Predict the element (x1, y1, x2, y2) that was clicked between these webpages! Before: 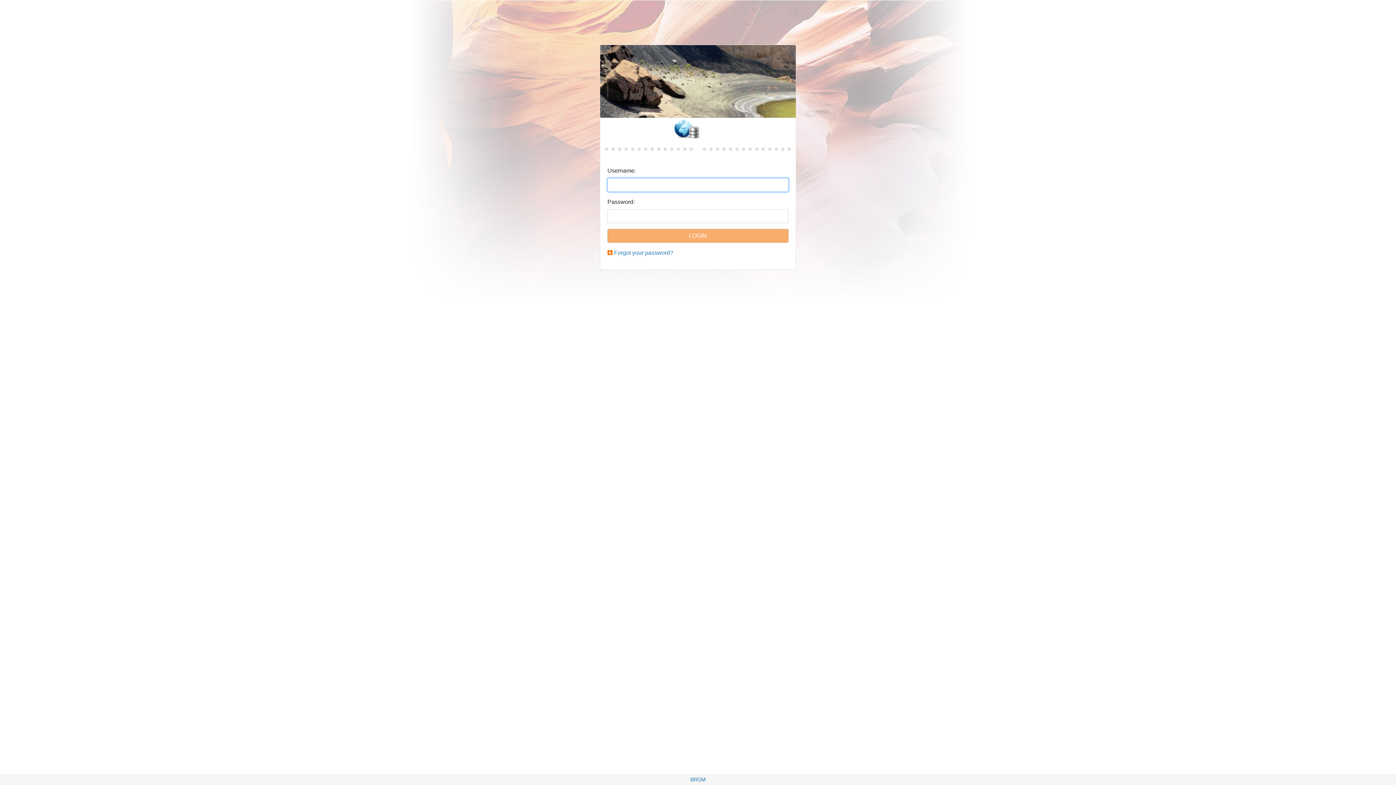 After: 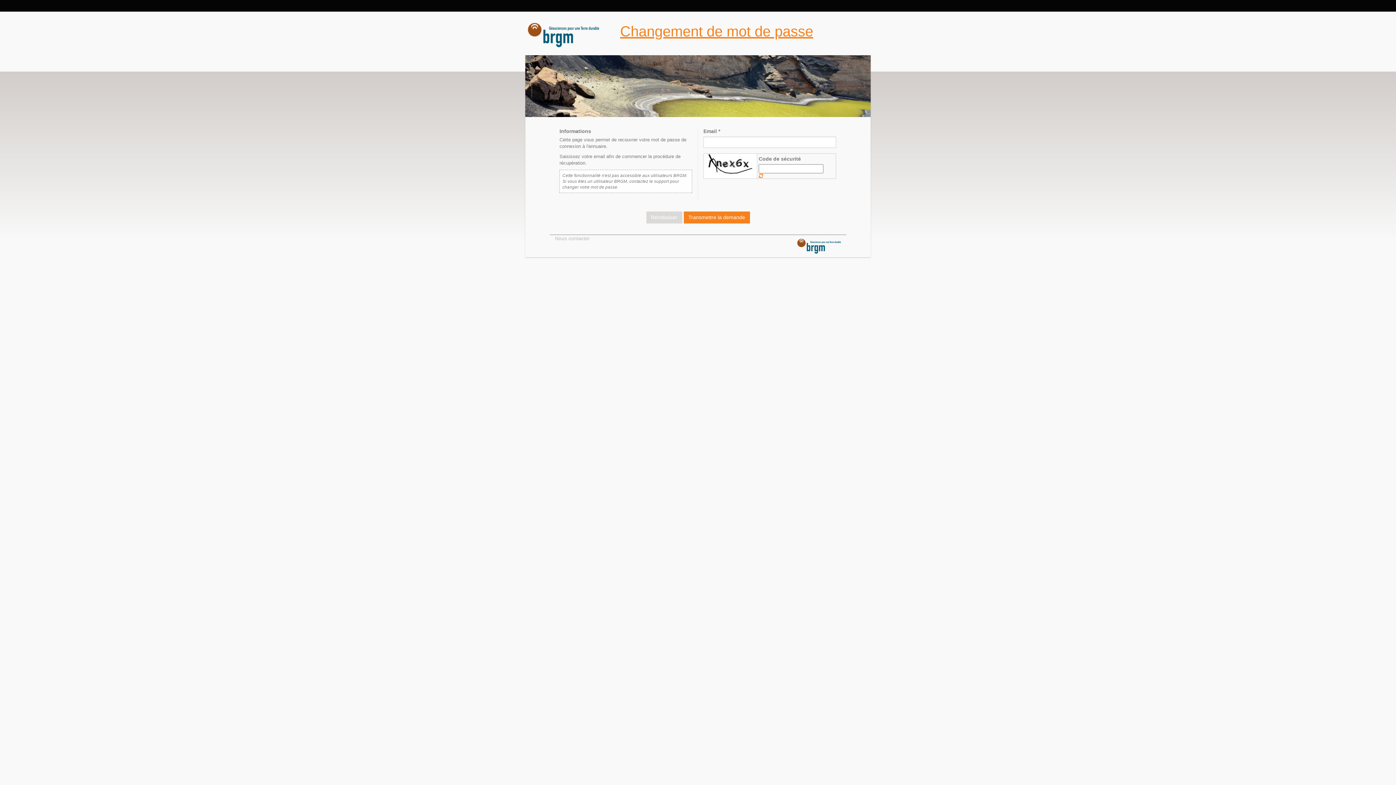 Action: label: Forgot your password? bbox: (614, 249, 673, 256)